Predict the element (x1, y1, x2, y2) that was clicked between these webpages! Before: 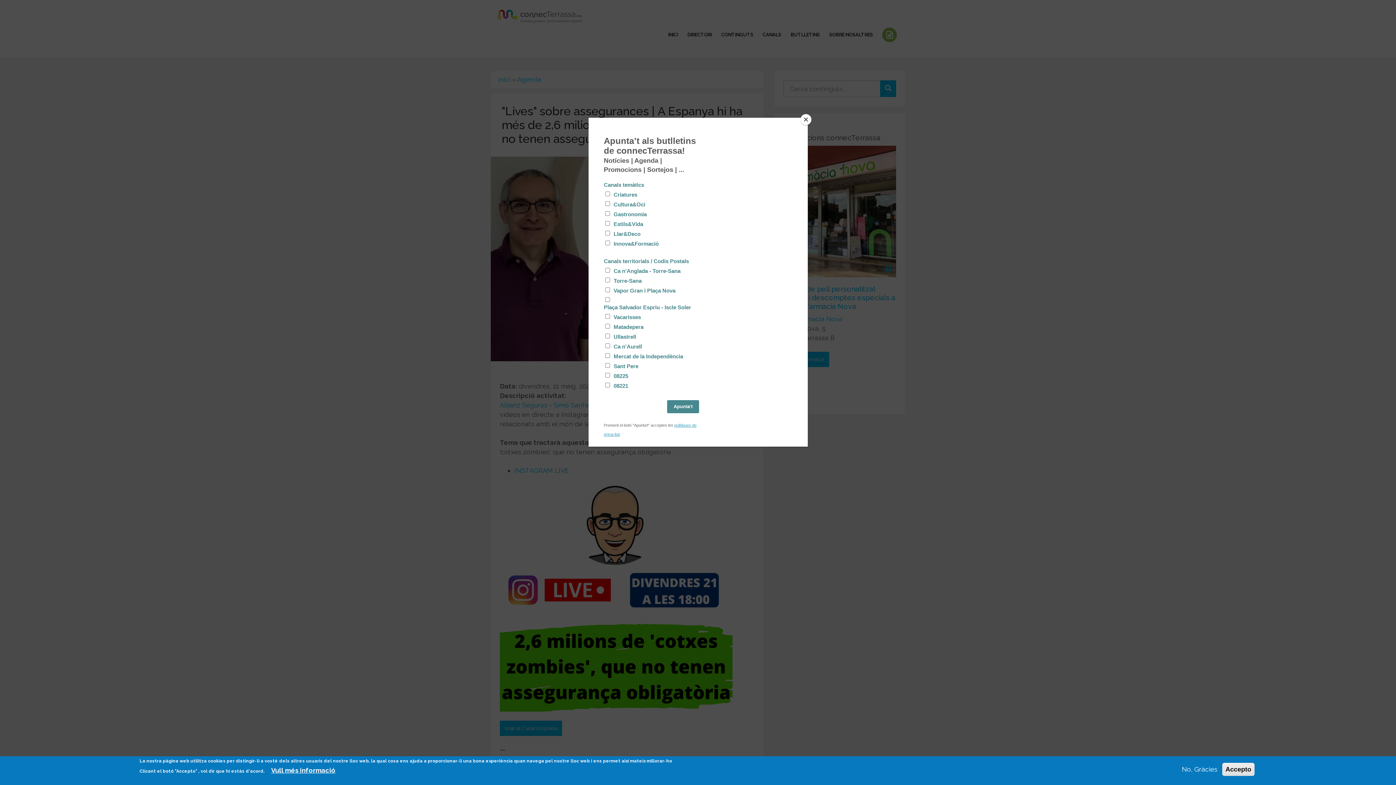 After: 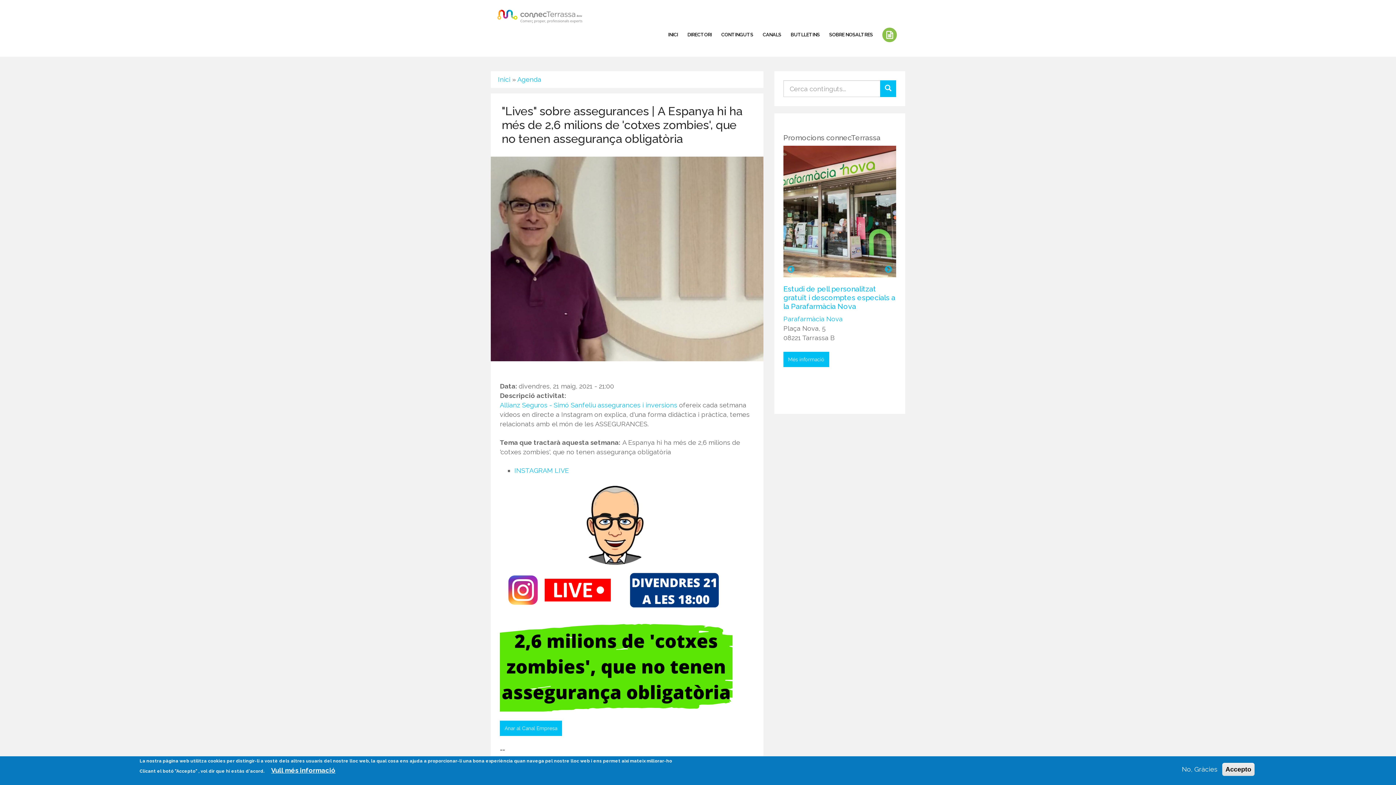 Action: bbox: (800, 114, 811, 125) label: Close